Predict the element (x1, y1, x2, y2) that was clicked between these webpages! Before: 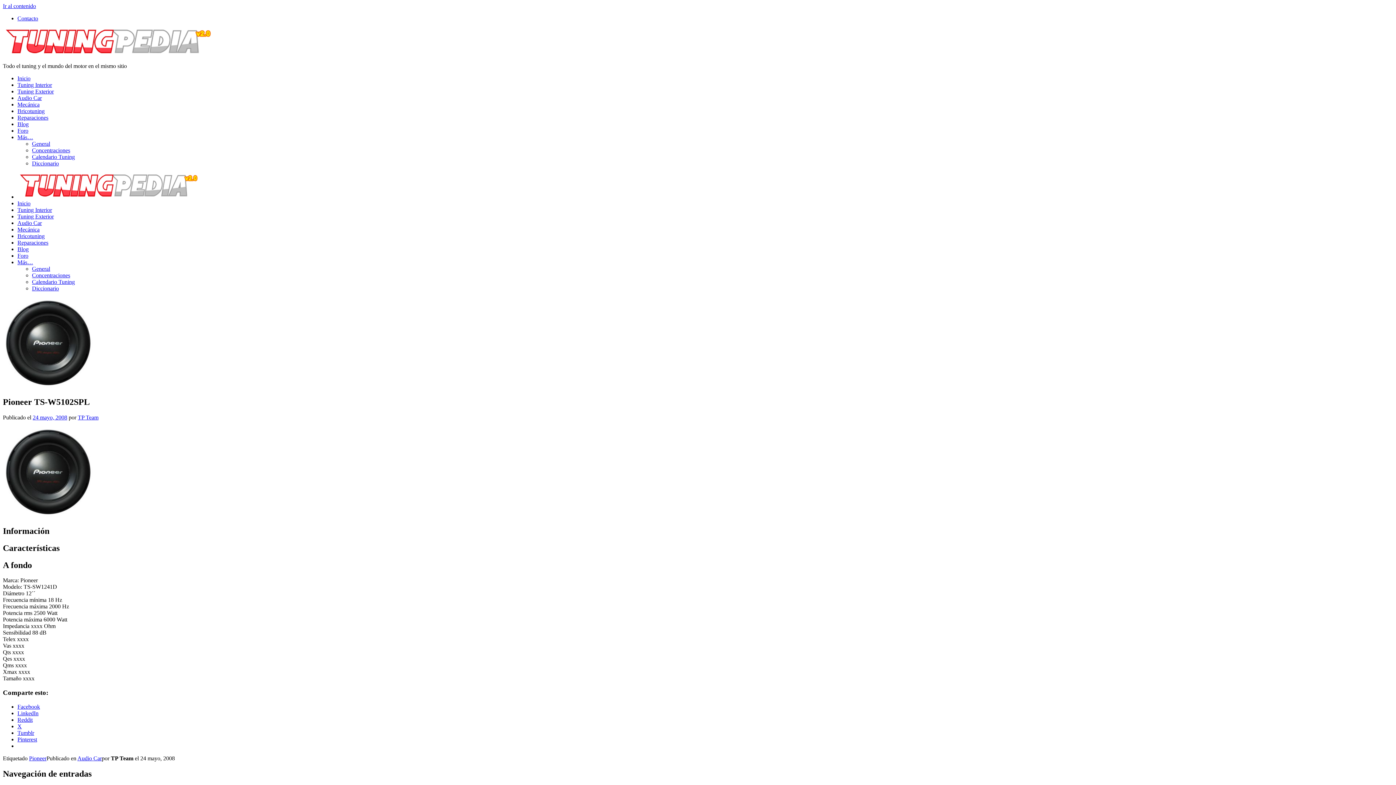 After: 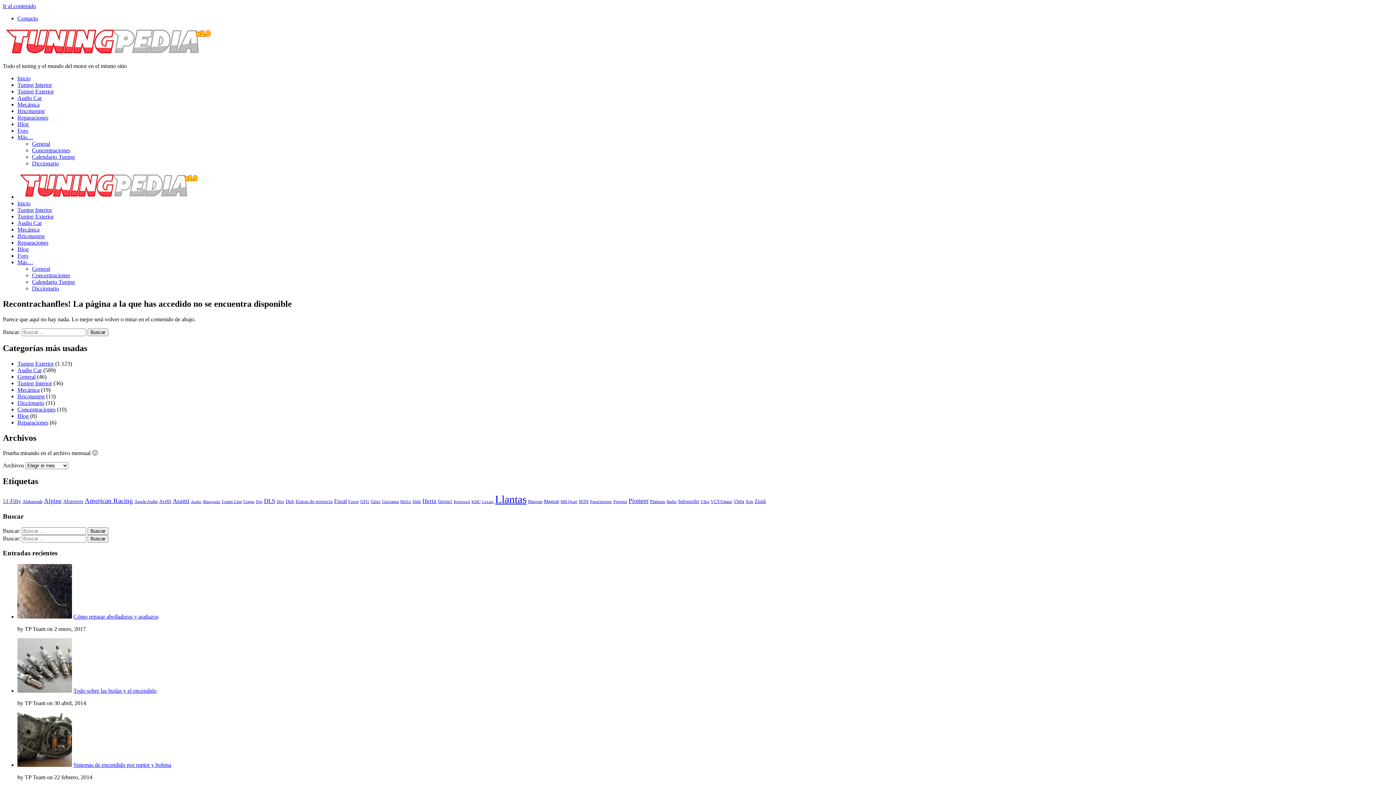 Action: bbox: (17, 127, 28, 133) label: Foro